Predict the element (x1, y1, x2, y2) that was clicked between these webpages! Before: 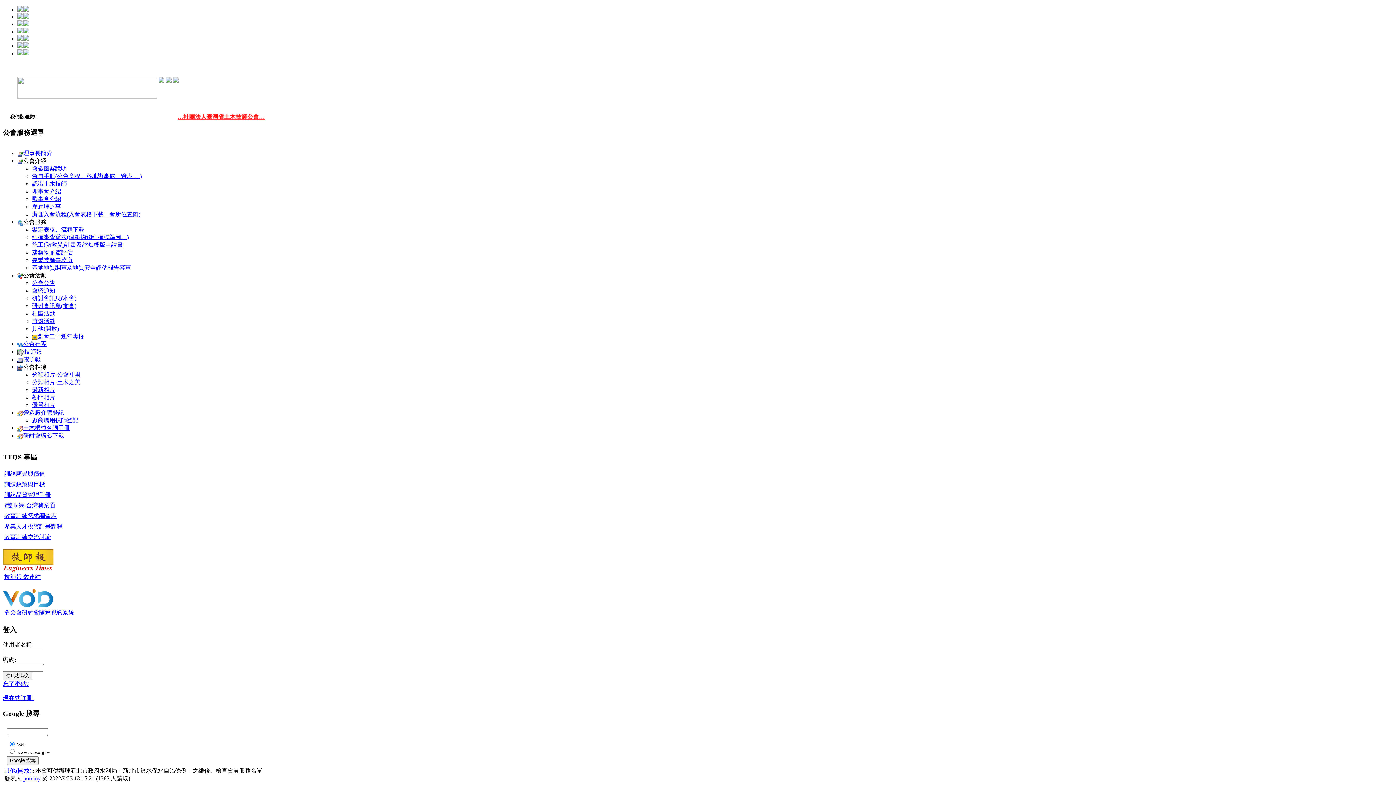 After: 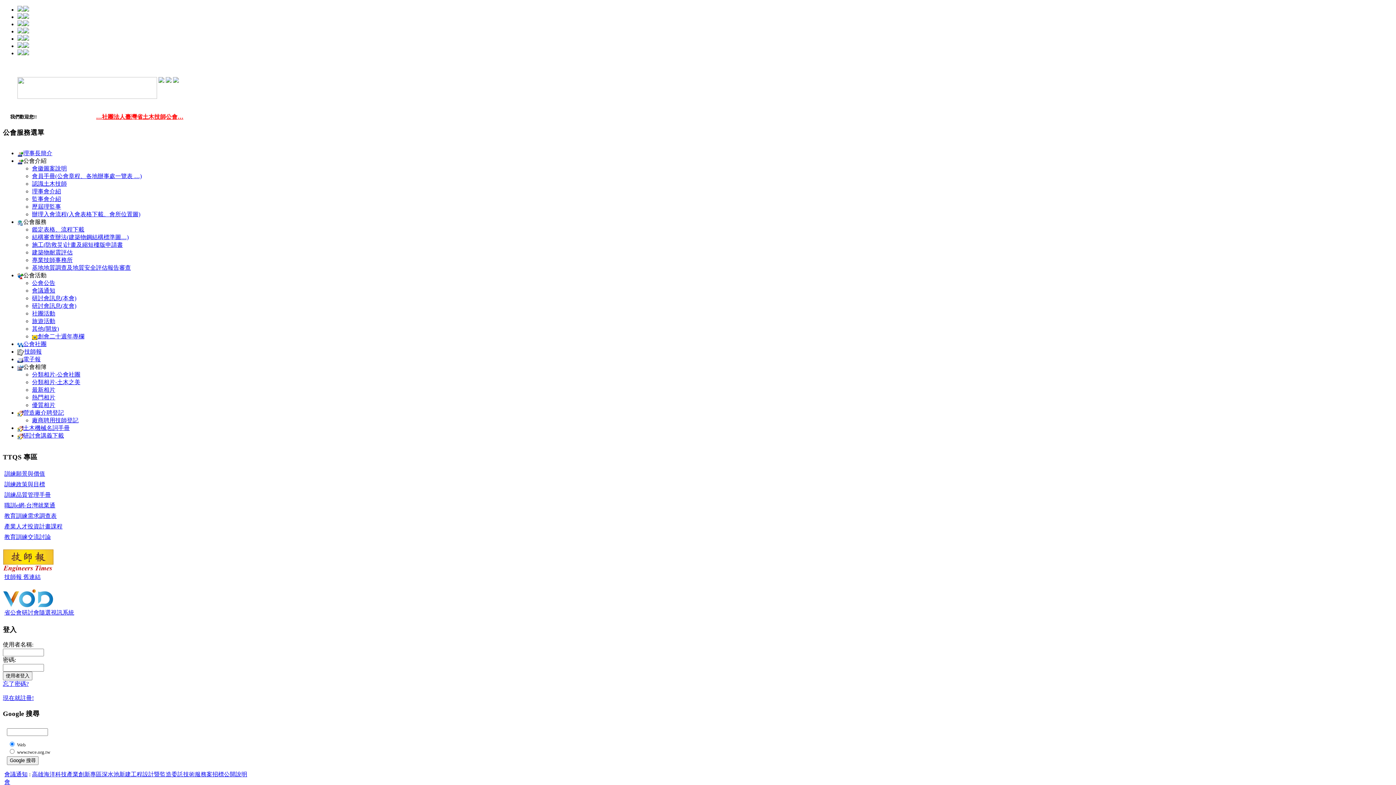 Action: bbox: (32, 287, 55, 293) label: 會議通知